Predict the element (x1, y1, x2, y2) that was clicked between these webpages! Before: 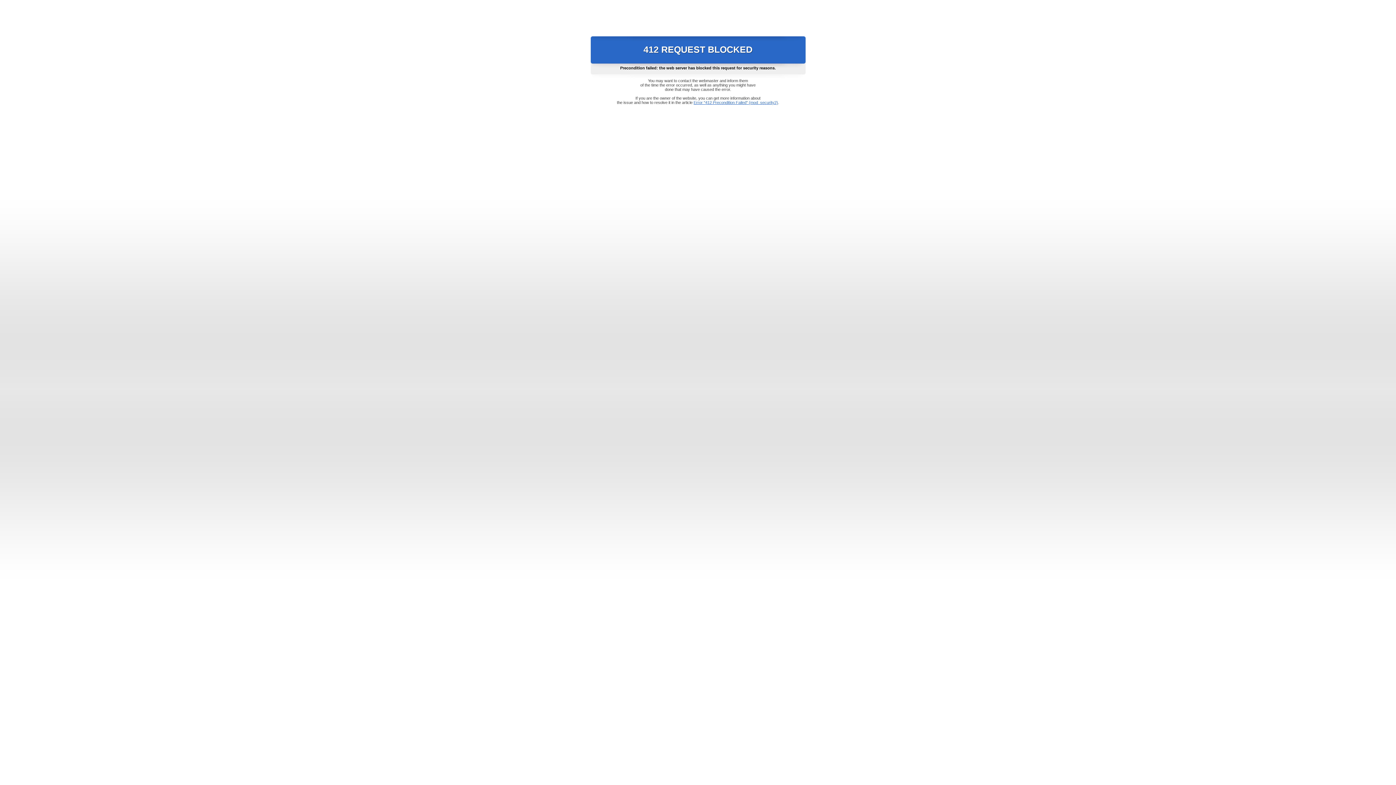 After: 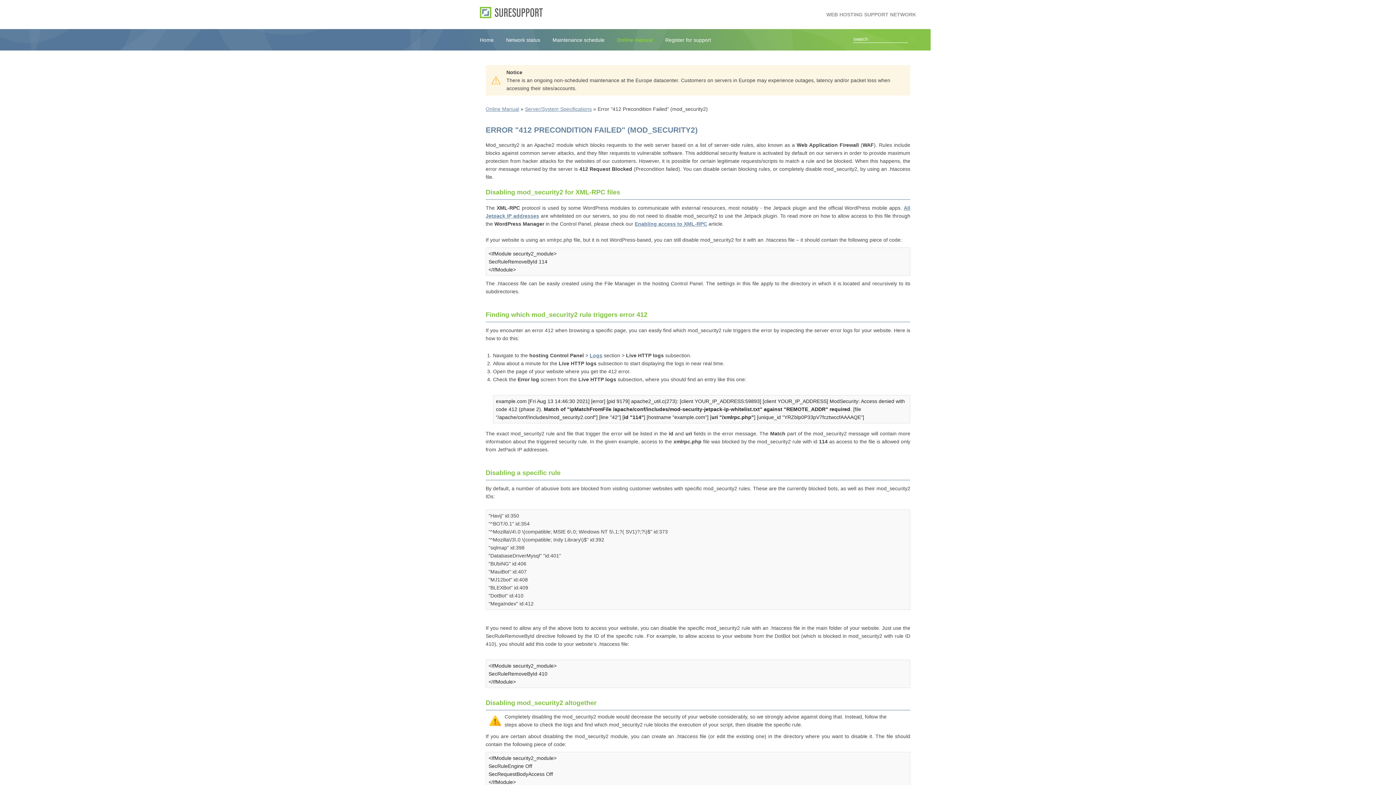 Action: label: Error "412 Precondition Failed" (mod_security2) bbox: (693, 100, 778, 104)